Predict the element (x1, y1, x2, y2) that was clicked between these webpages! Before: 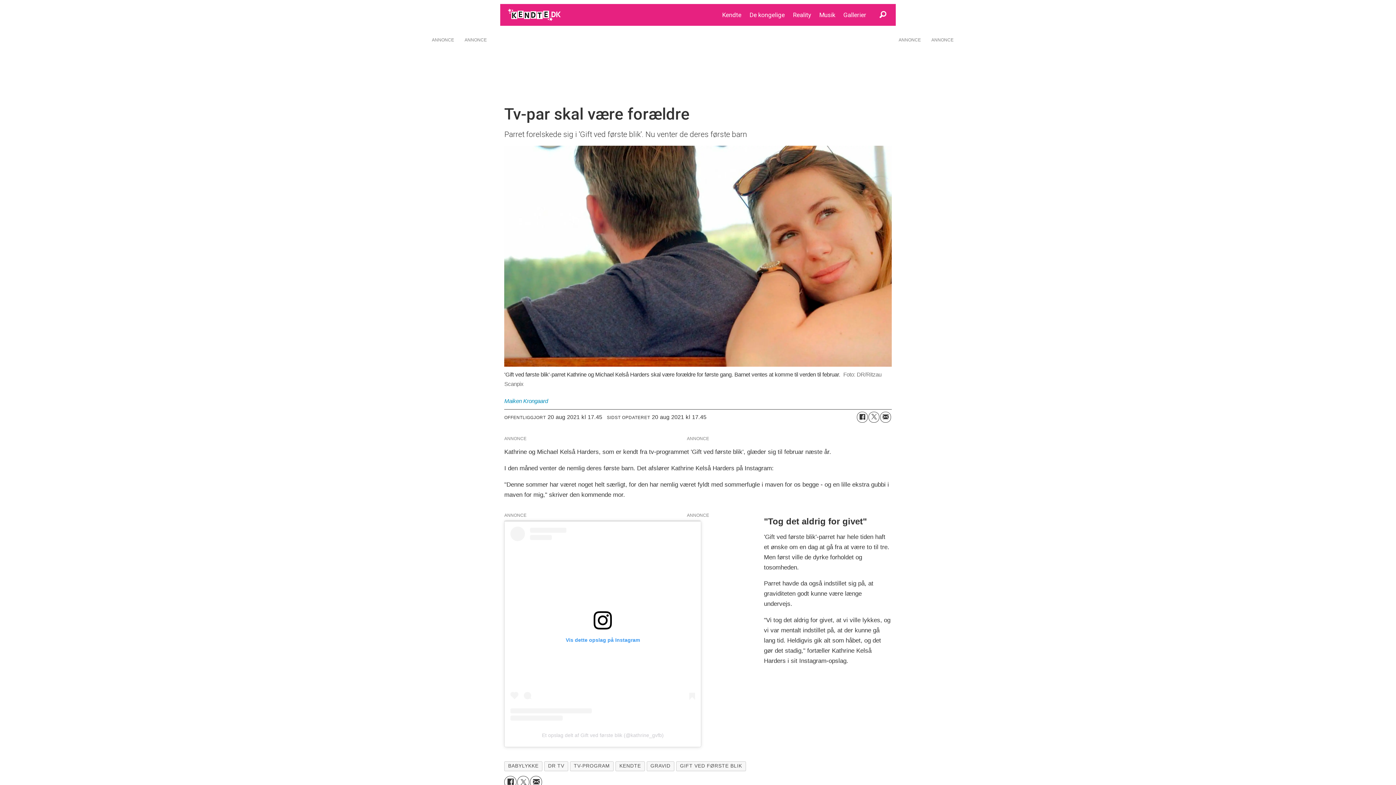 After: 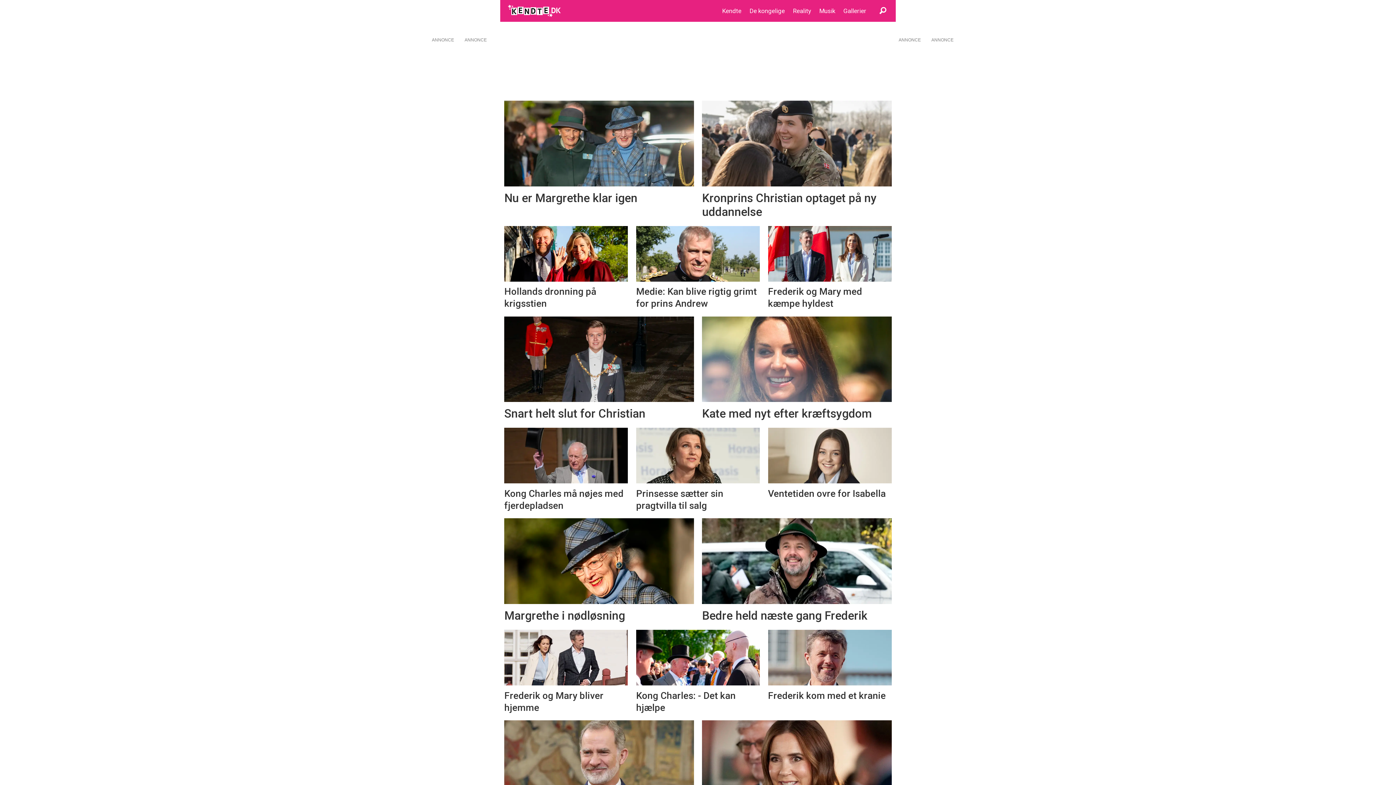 Action: label: De kongelige bbox: (749, 11, 784, 18)